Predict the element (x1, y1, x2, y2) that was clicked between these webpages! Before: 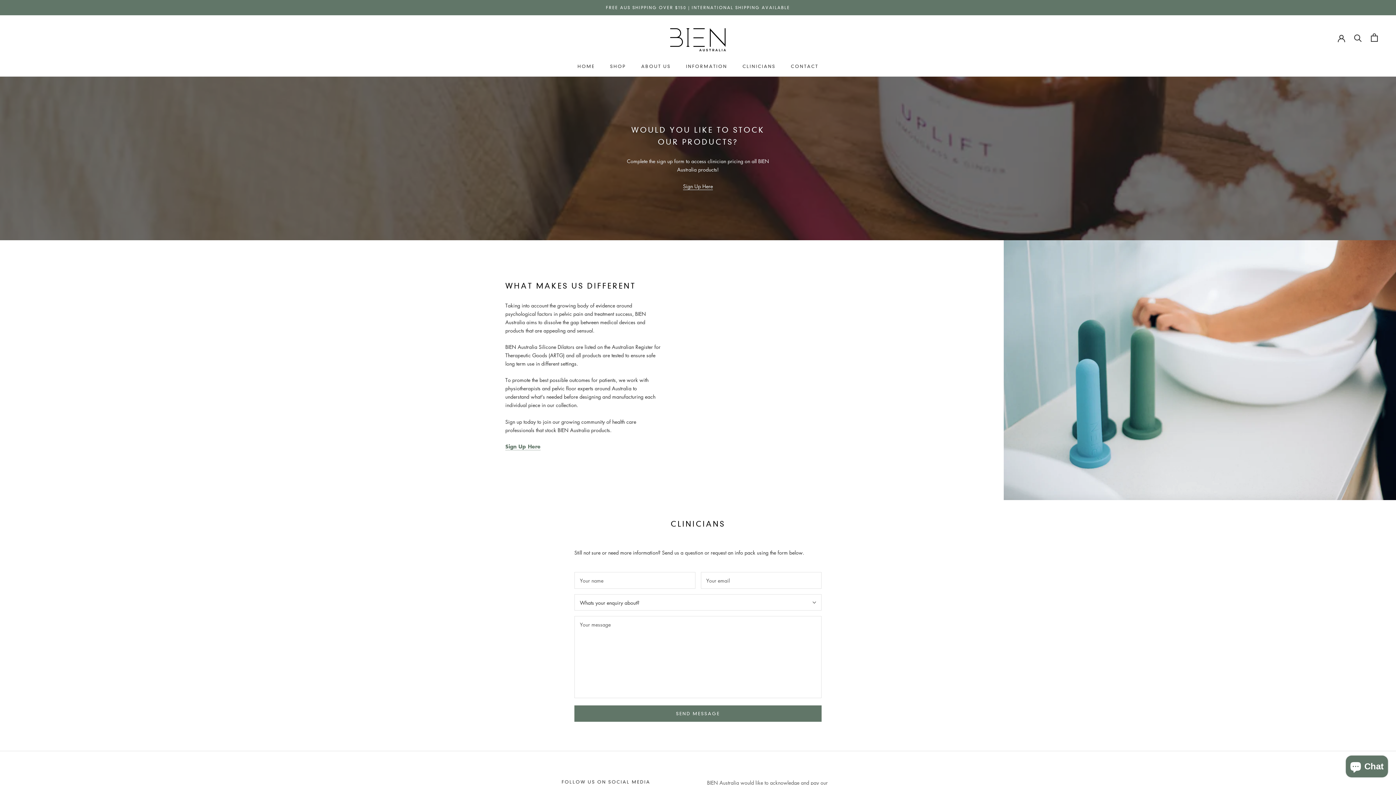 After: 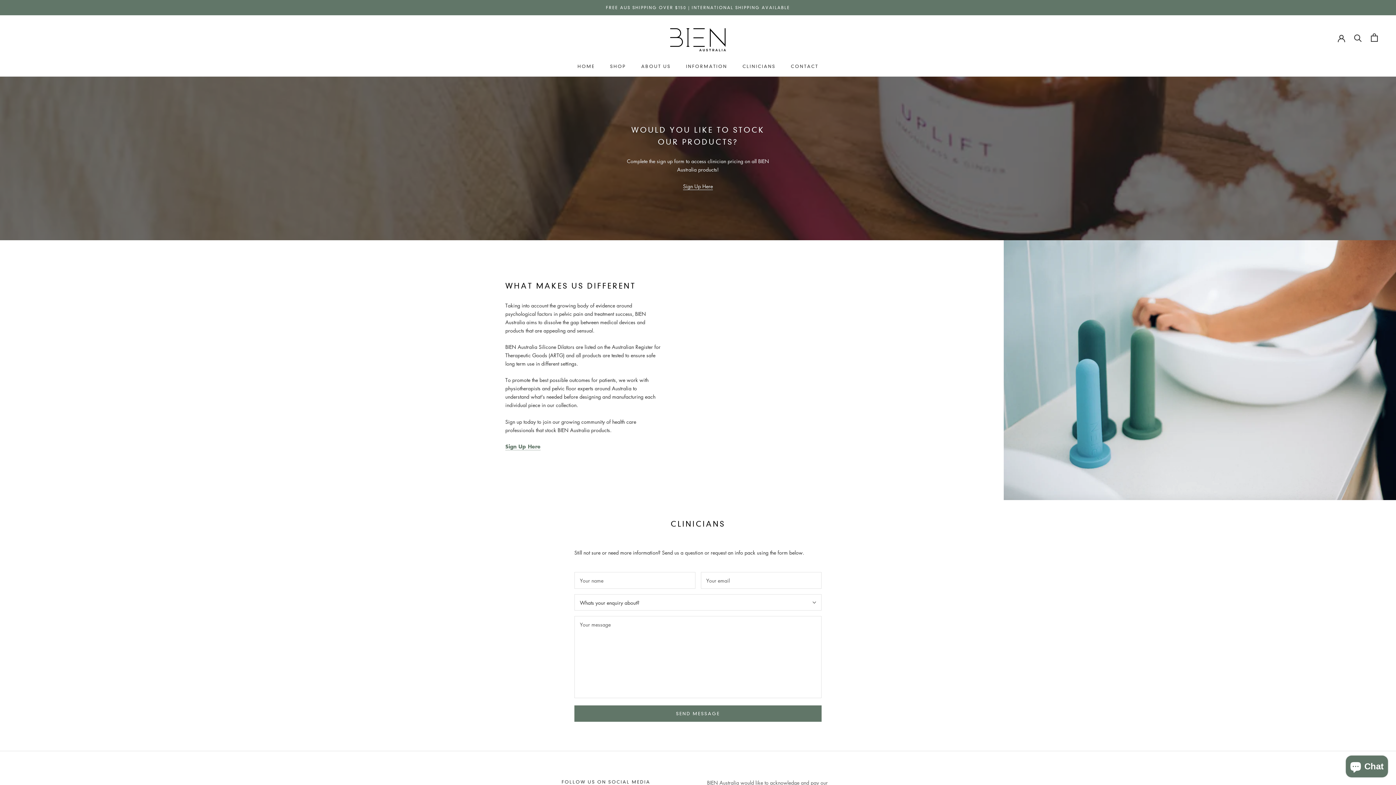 Action: bbox: (683, 182, 713, 189) label: Sign Up Here